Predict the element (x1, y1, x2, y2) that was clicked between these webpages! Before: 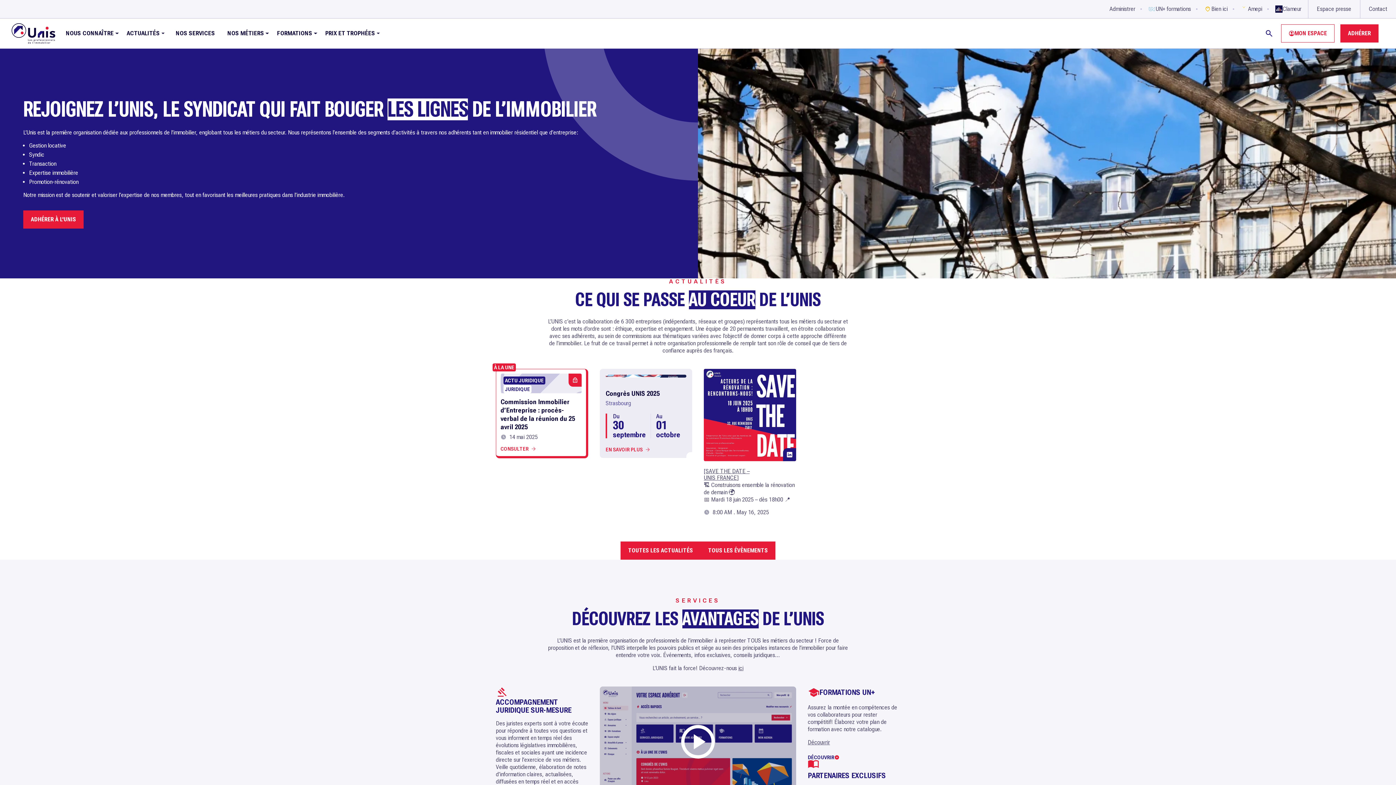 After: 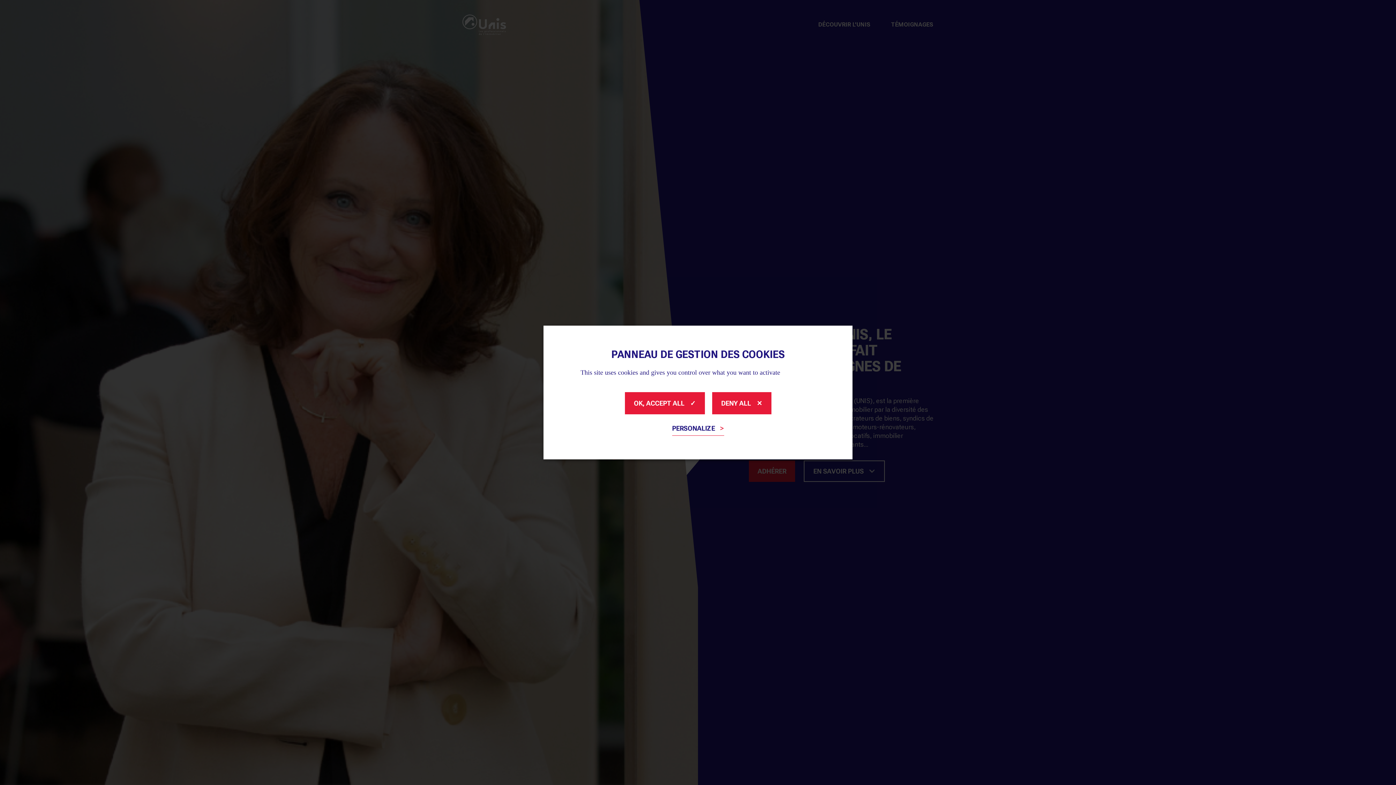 Action: label: ici bbox: (738, 665, 743, 672)